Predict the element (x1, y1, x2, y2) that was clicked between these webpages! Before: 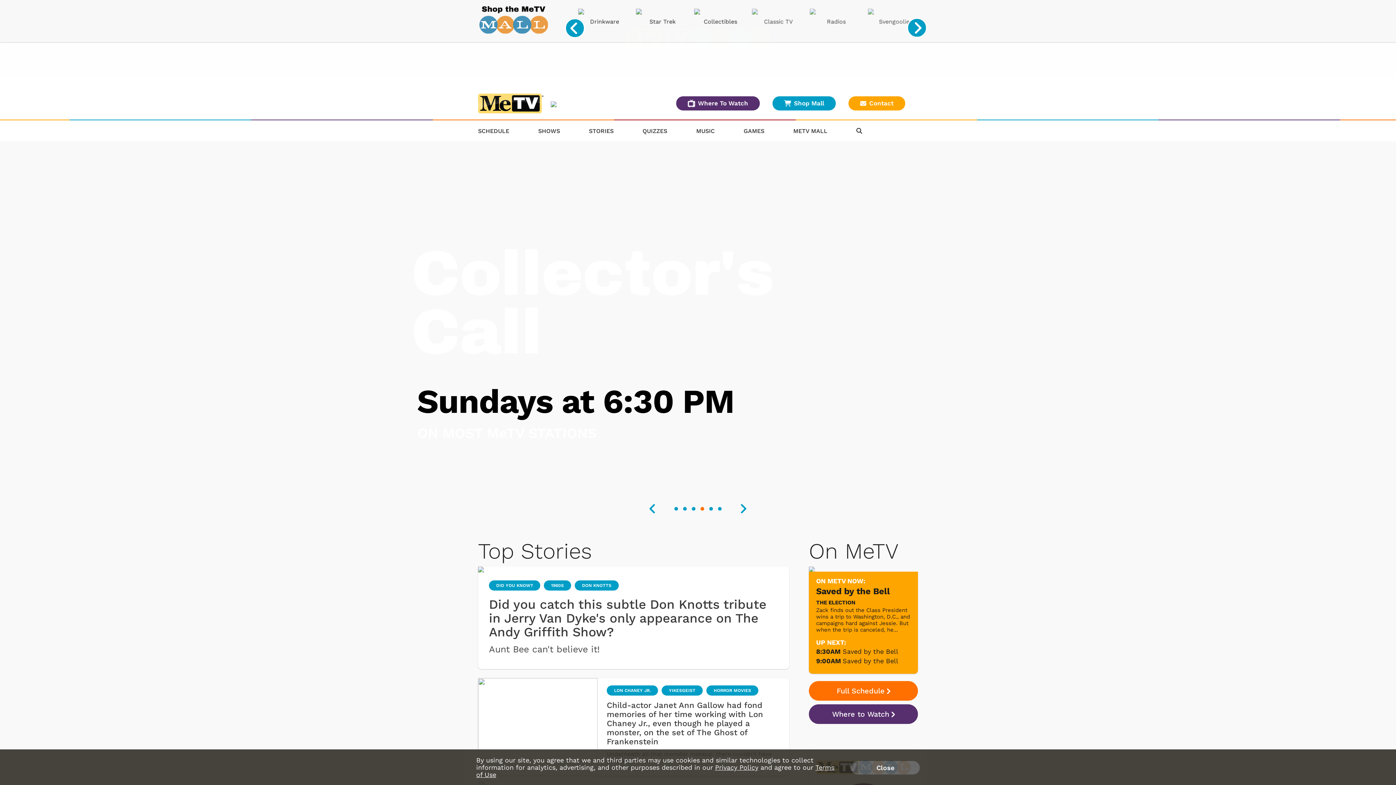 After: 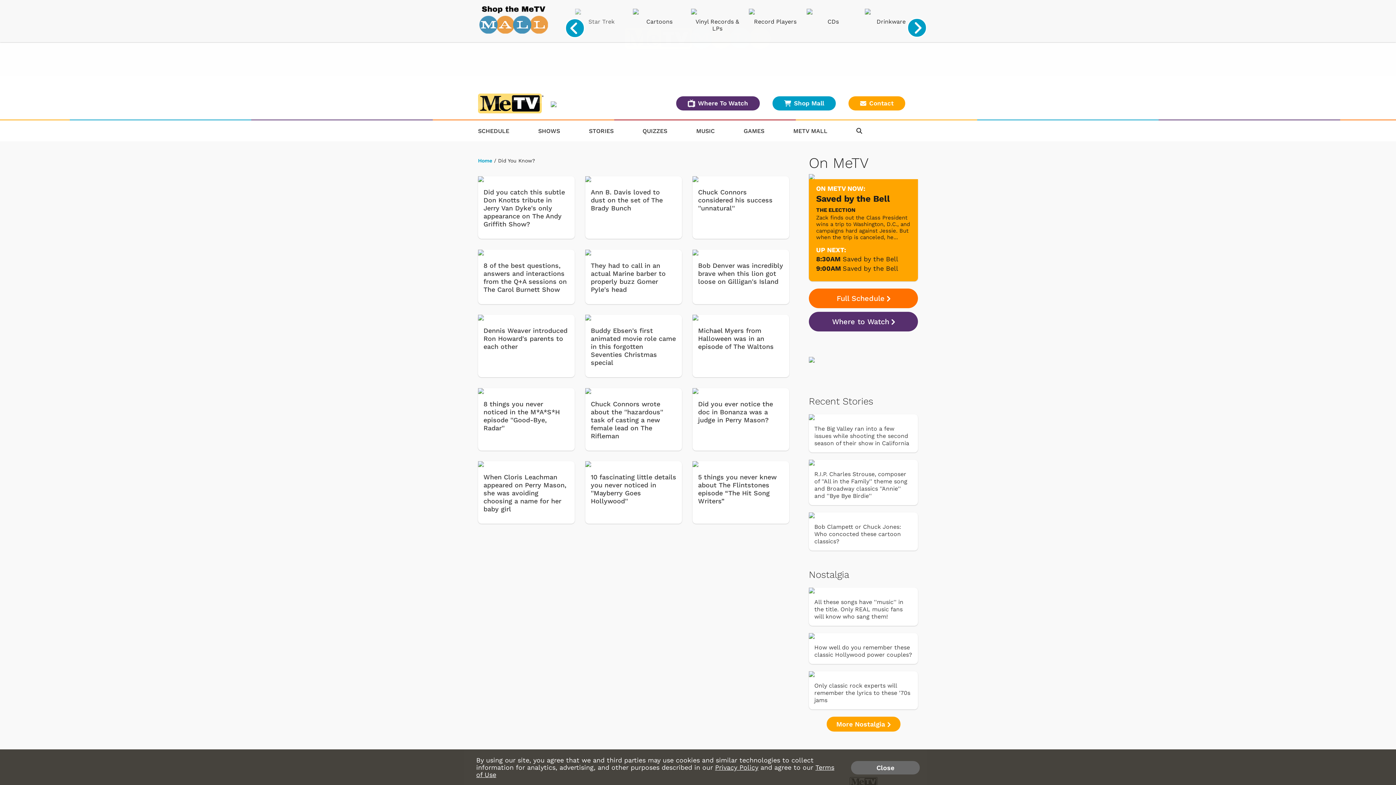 Action: bbox: (489, 580, 540, 591) label: DID YOU KNOW?